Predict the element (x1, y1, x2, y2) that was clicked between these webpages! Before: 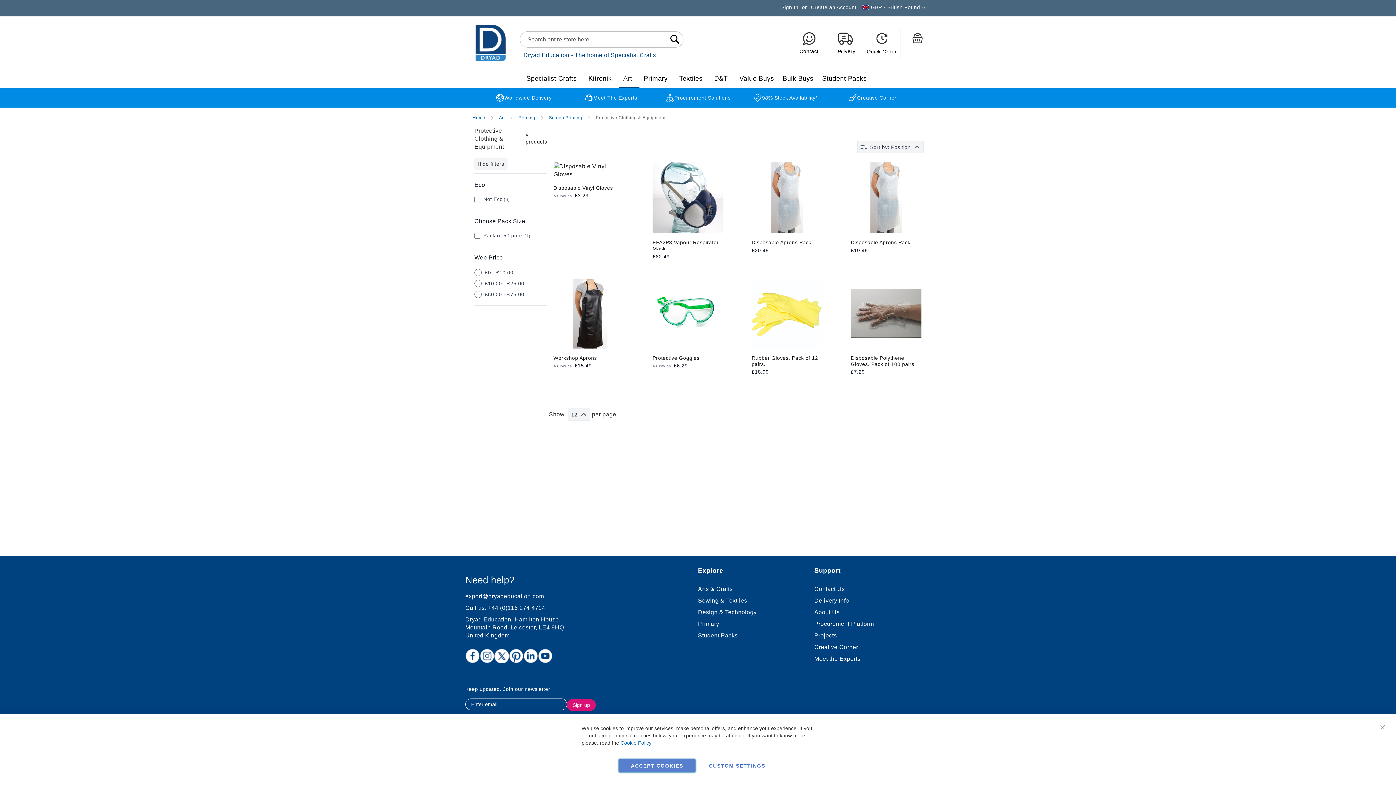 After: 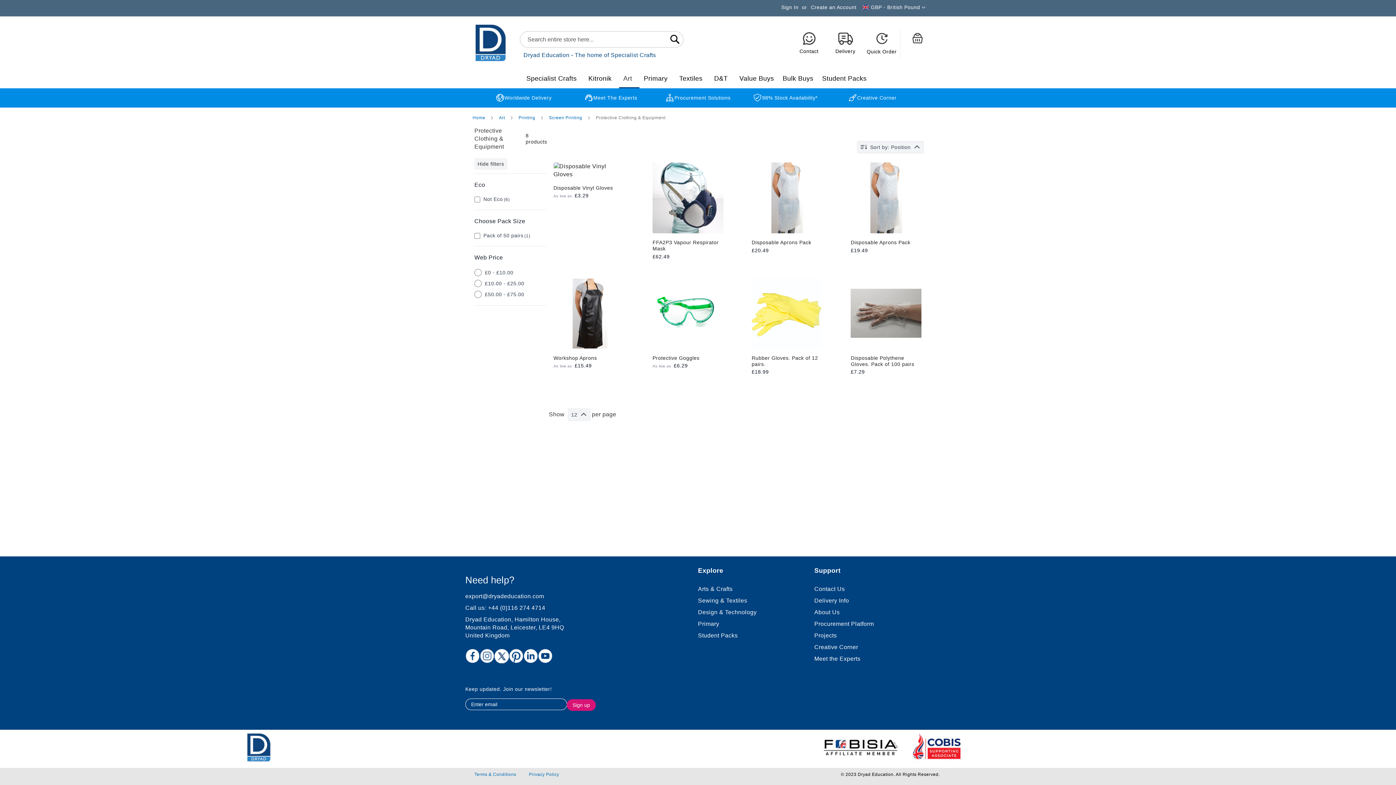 Action: label: Close bbox: (1373, 717, 1392, 737)